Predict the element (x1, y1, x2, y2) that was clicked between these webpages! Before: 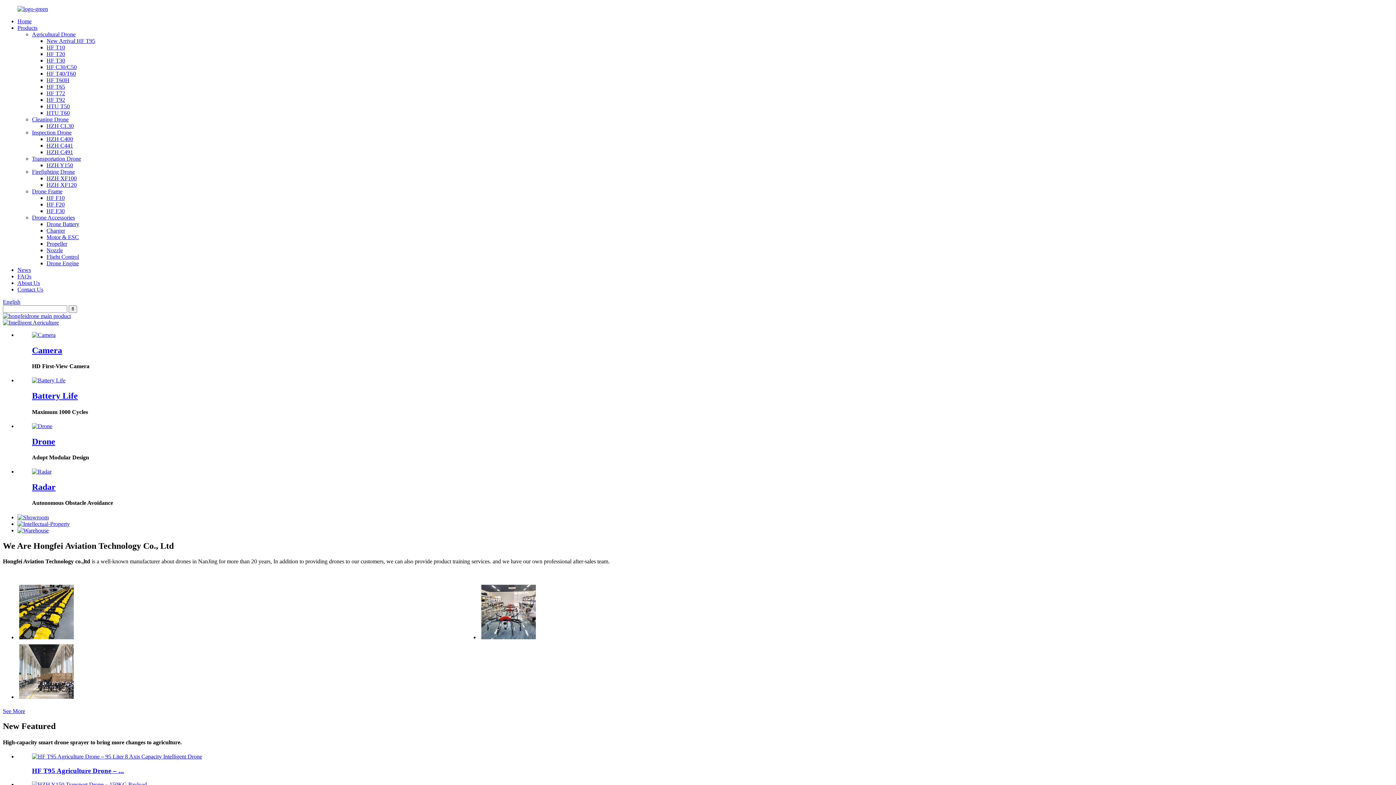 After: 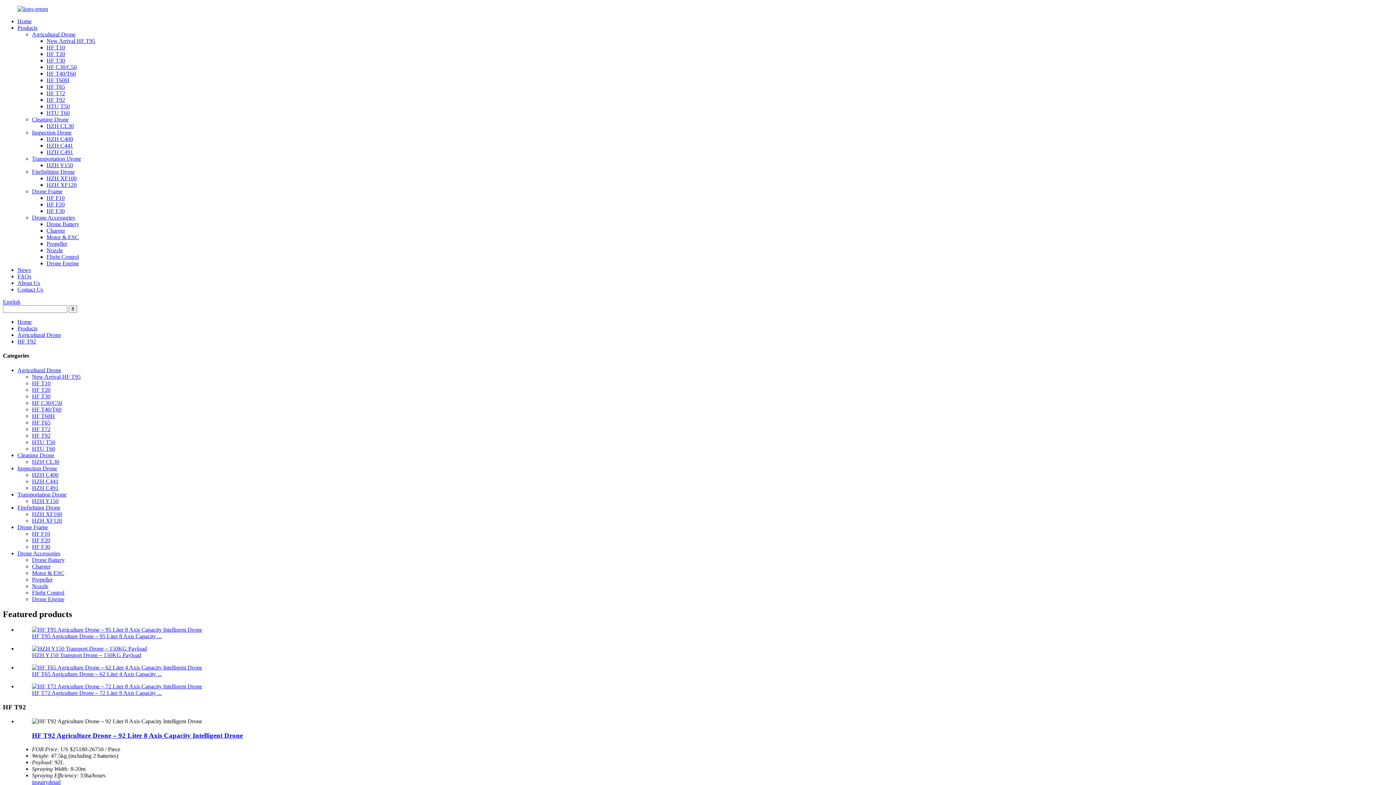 Action: bbox: (46, 96, 65, 102) label: HF T92